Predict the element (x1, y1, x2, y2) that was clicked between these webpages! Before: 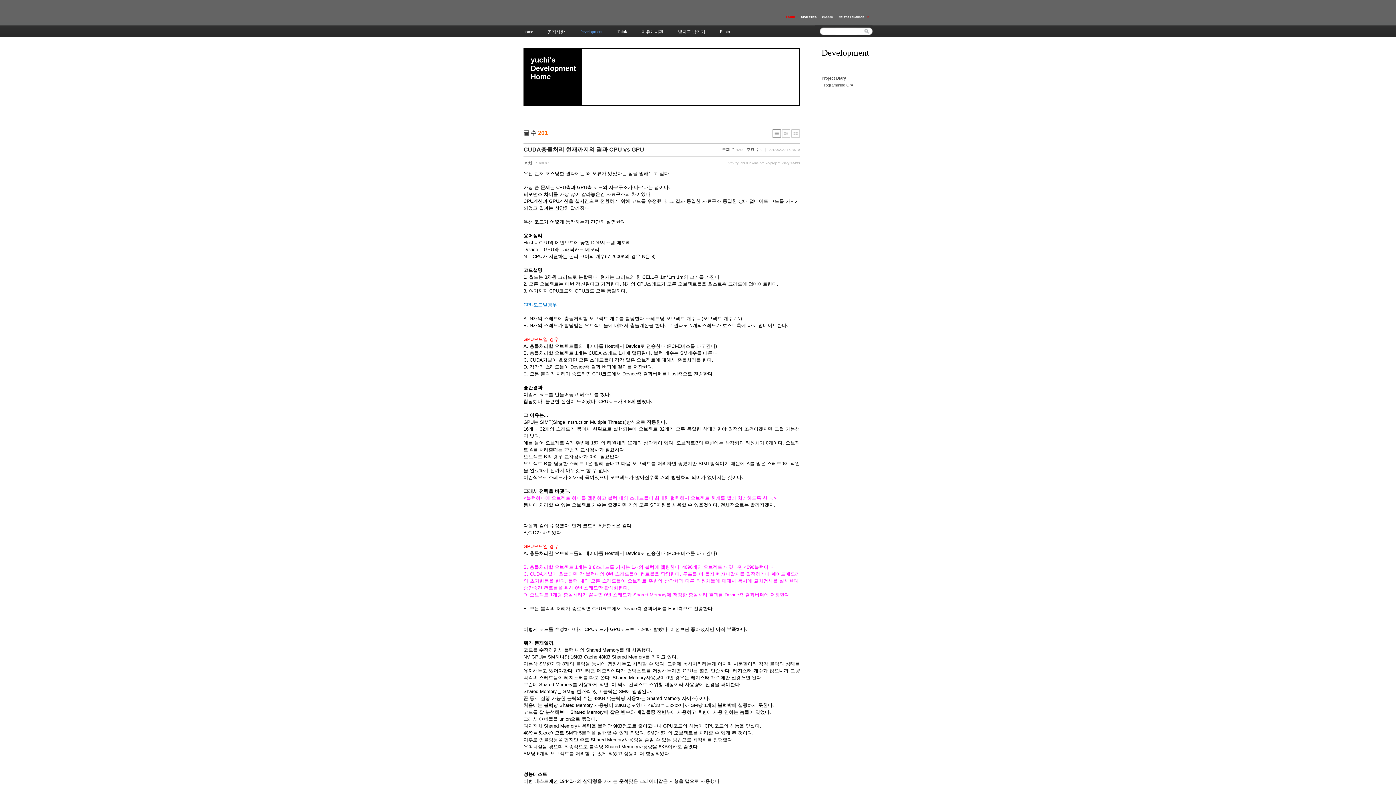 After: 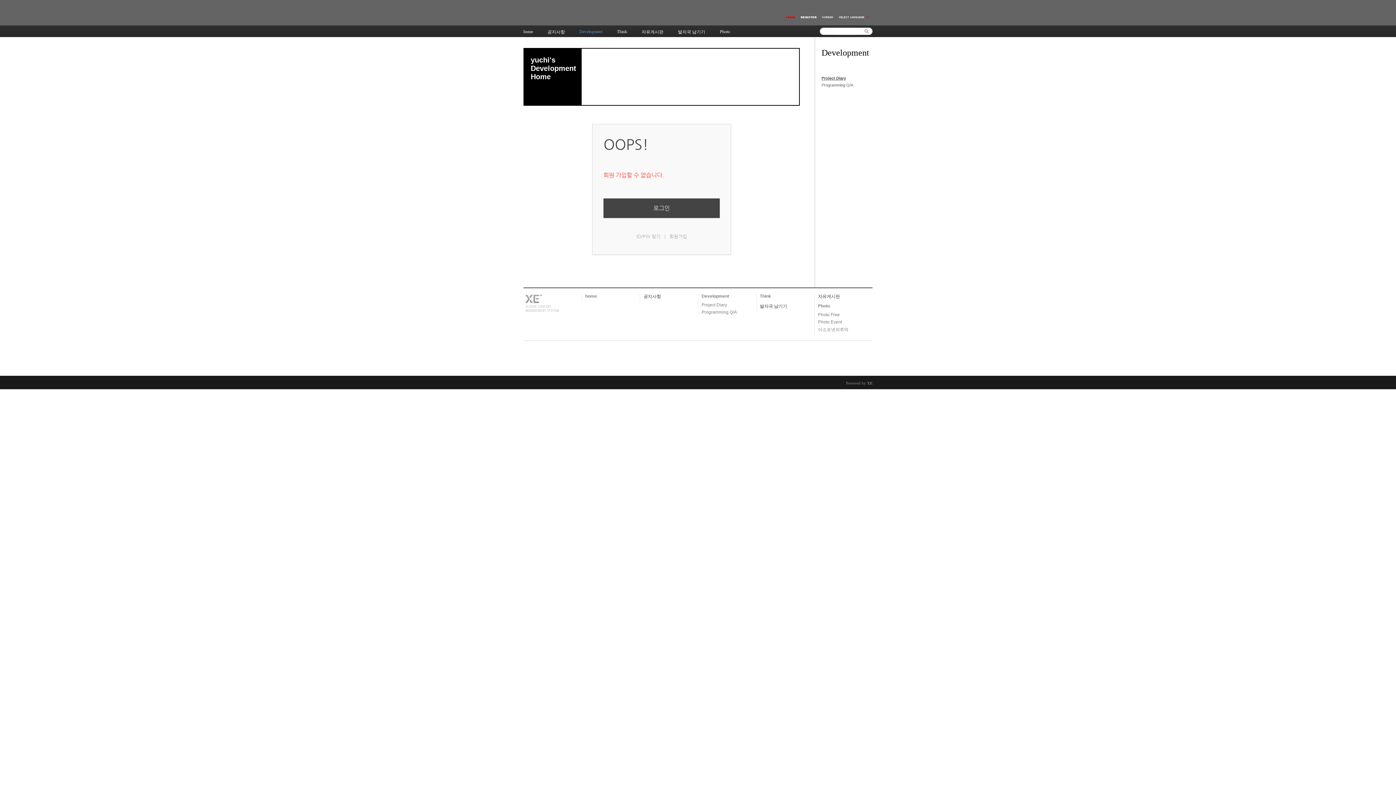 Action: bbox: (798, 14, 819, 20)